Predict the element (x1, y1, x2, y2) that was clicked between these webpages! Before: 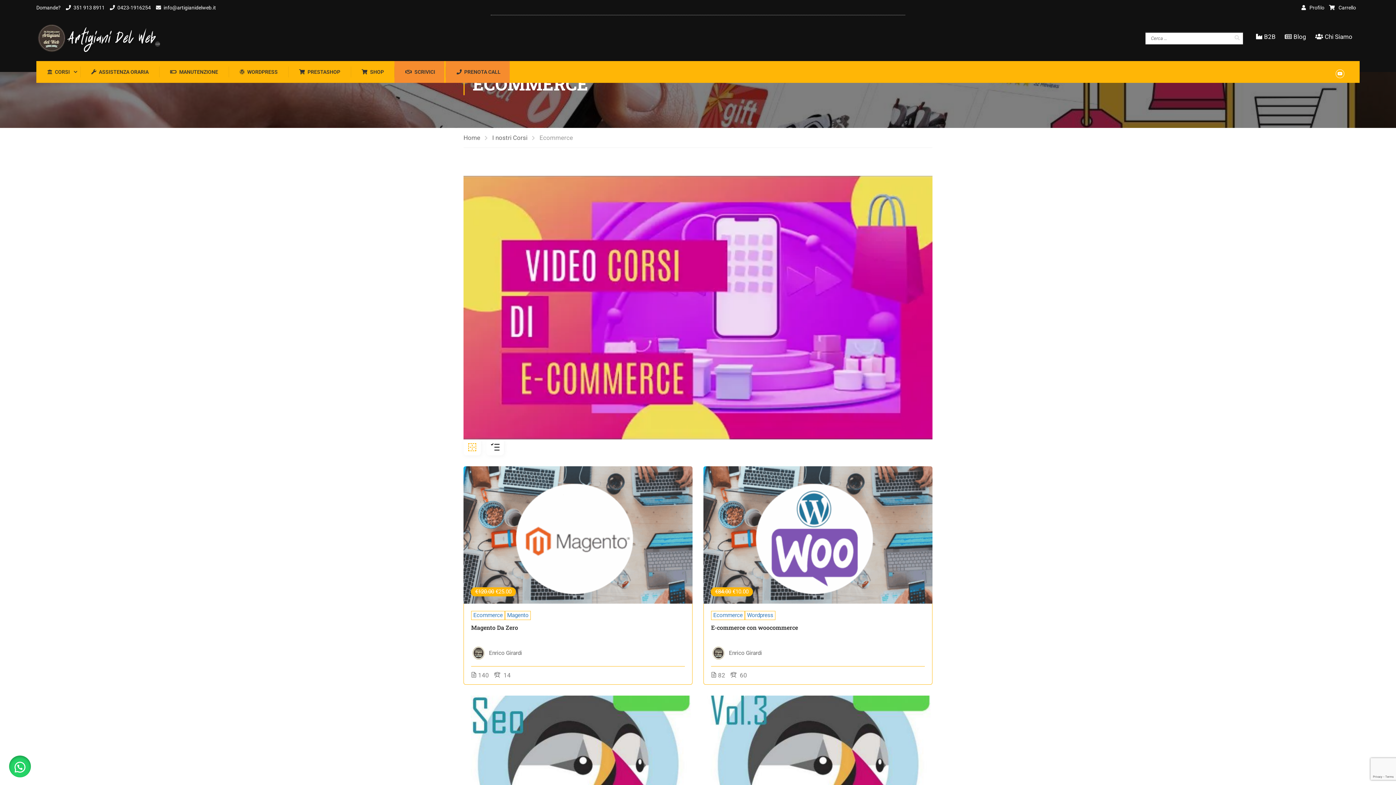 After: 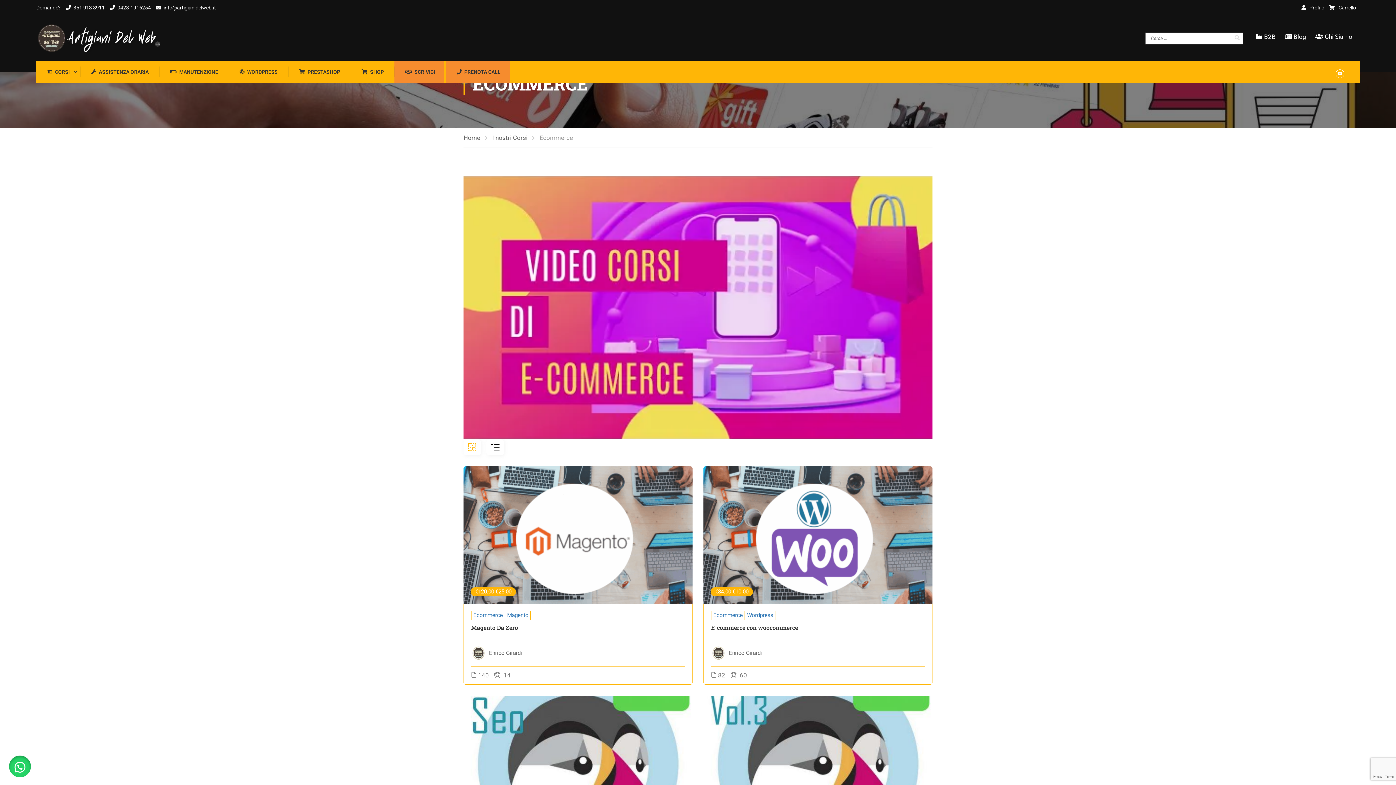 Action: bbox: (711, 611, 745, 620) label: Ecommerce